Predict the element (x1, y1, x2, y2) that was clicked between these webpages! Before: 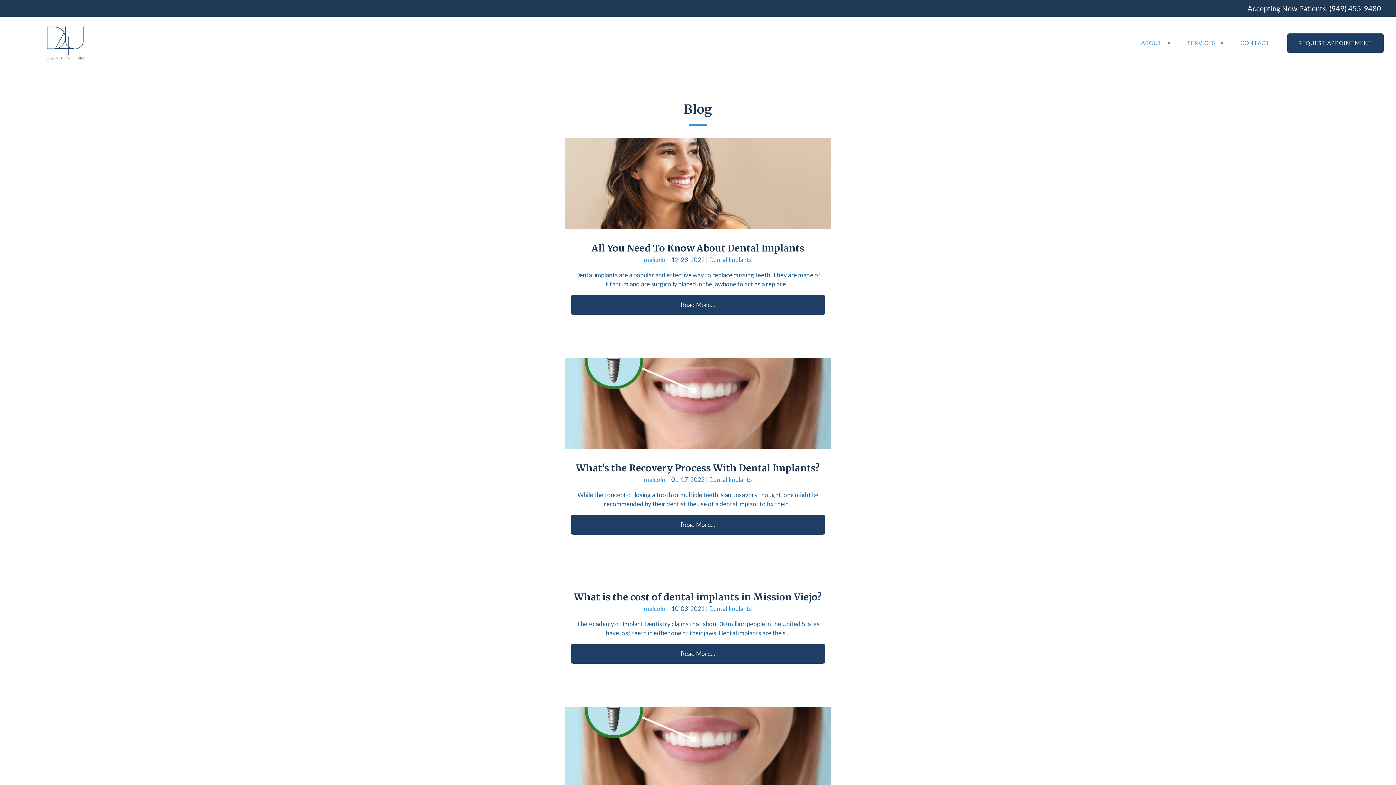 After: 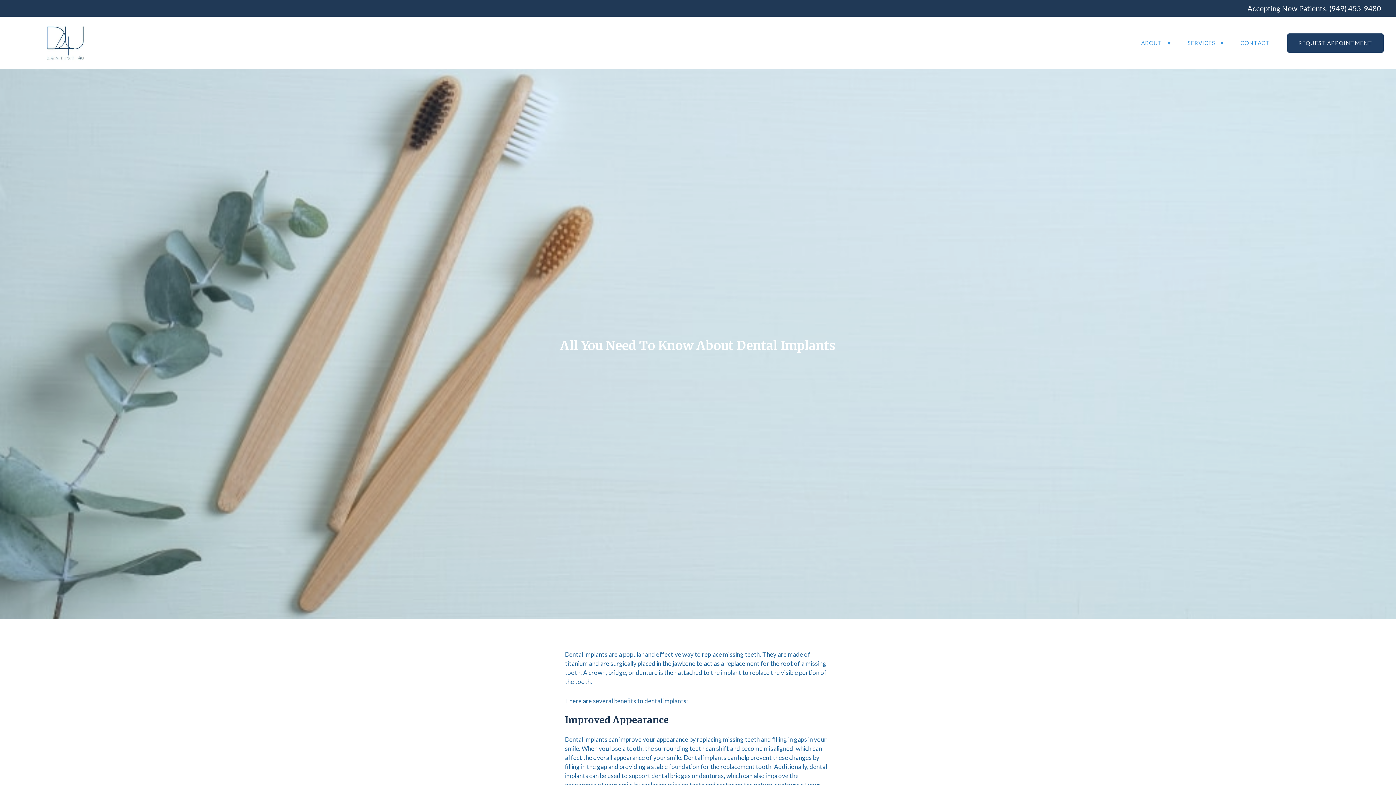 Action: bbox: (565, 138, 831, 229)